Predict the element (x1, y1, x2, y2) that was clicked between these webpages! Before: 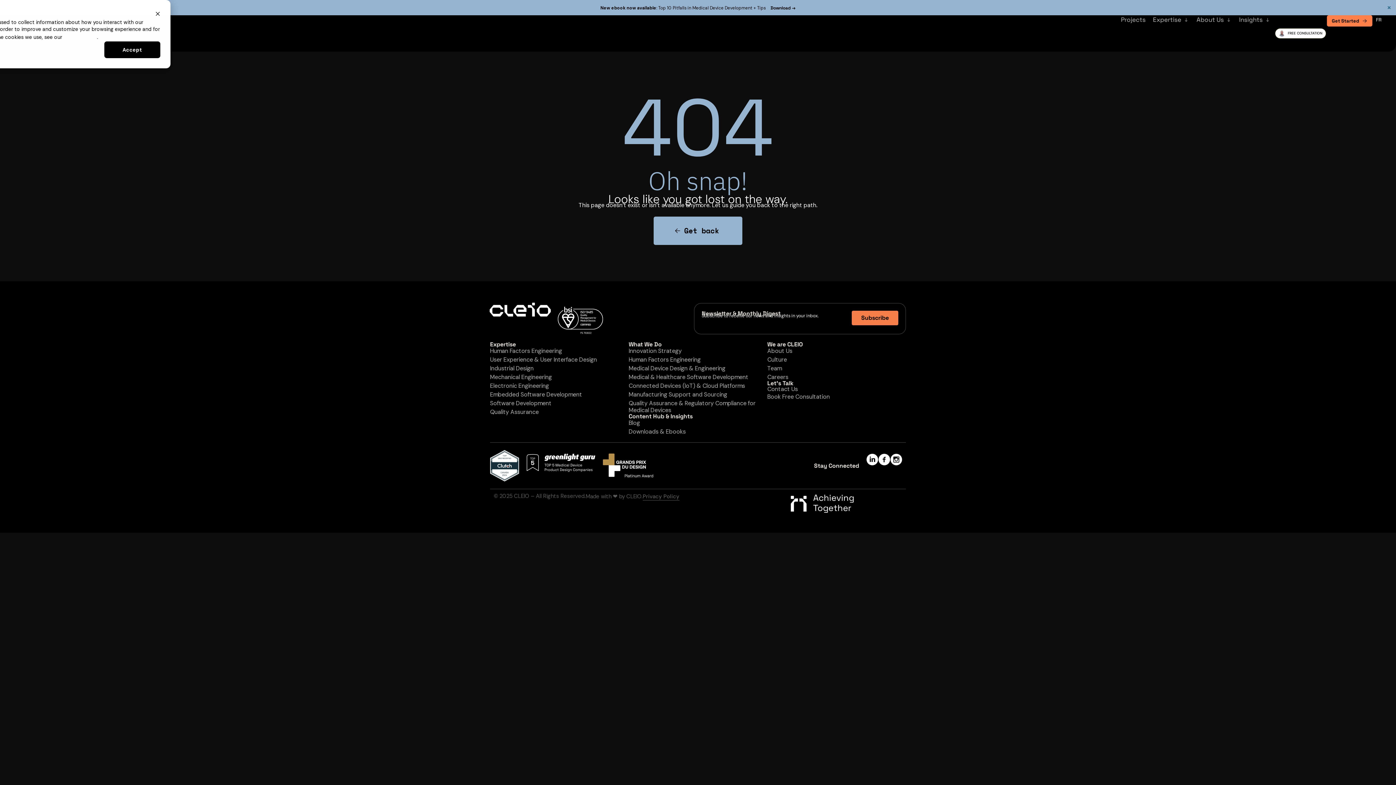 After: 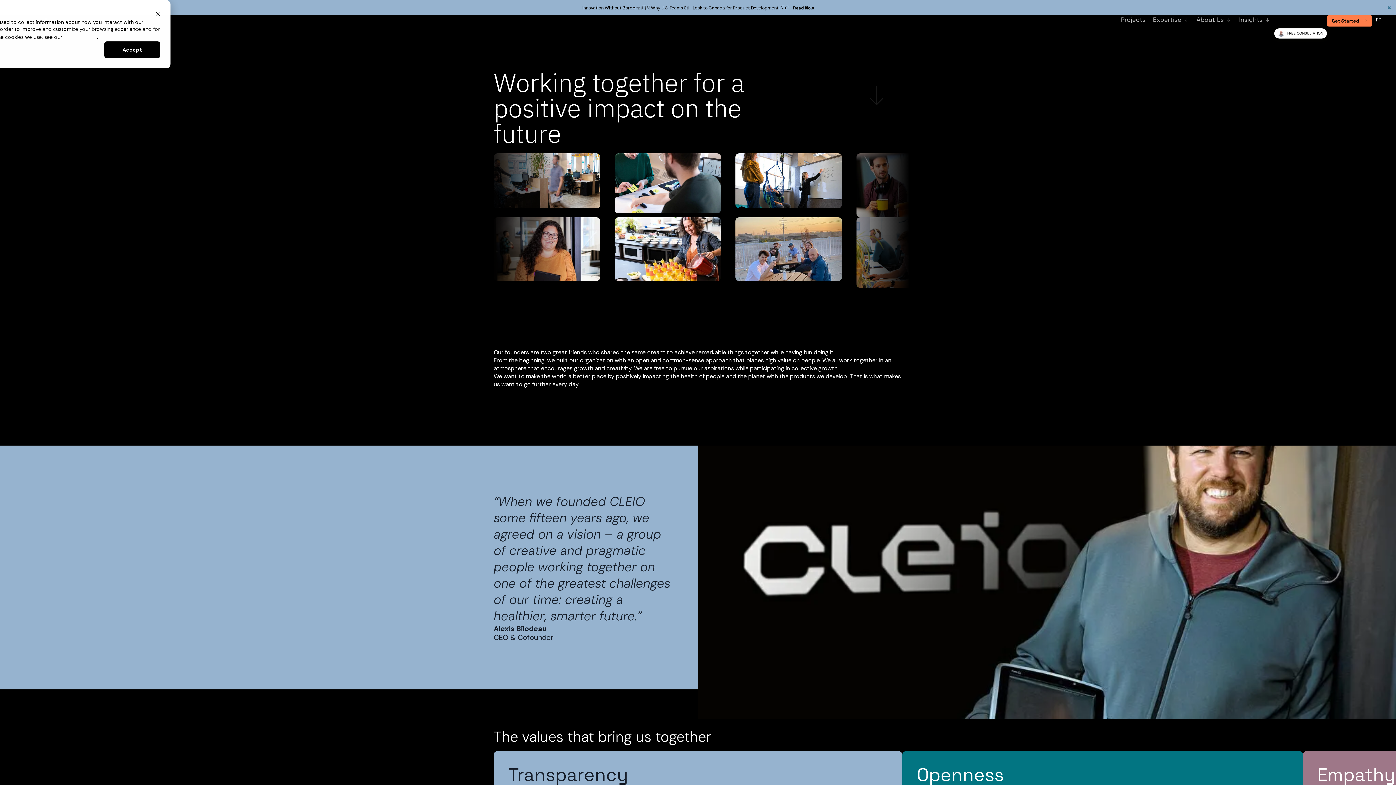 Action: bbox: (767, 356, 787, 363) label: Culture